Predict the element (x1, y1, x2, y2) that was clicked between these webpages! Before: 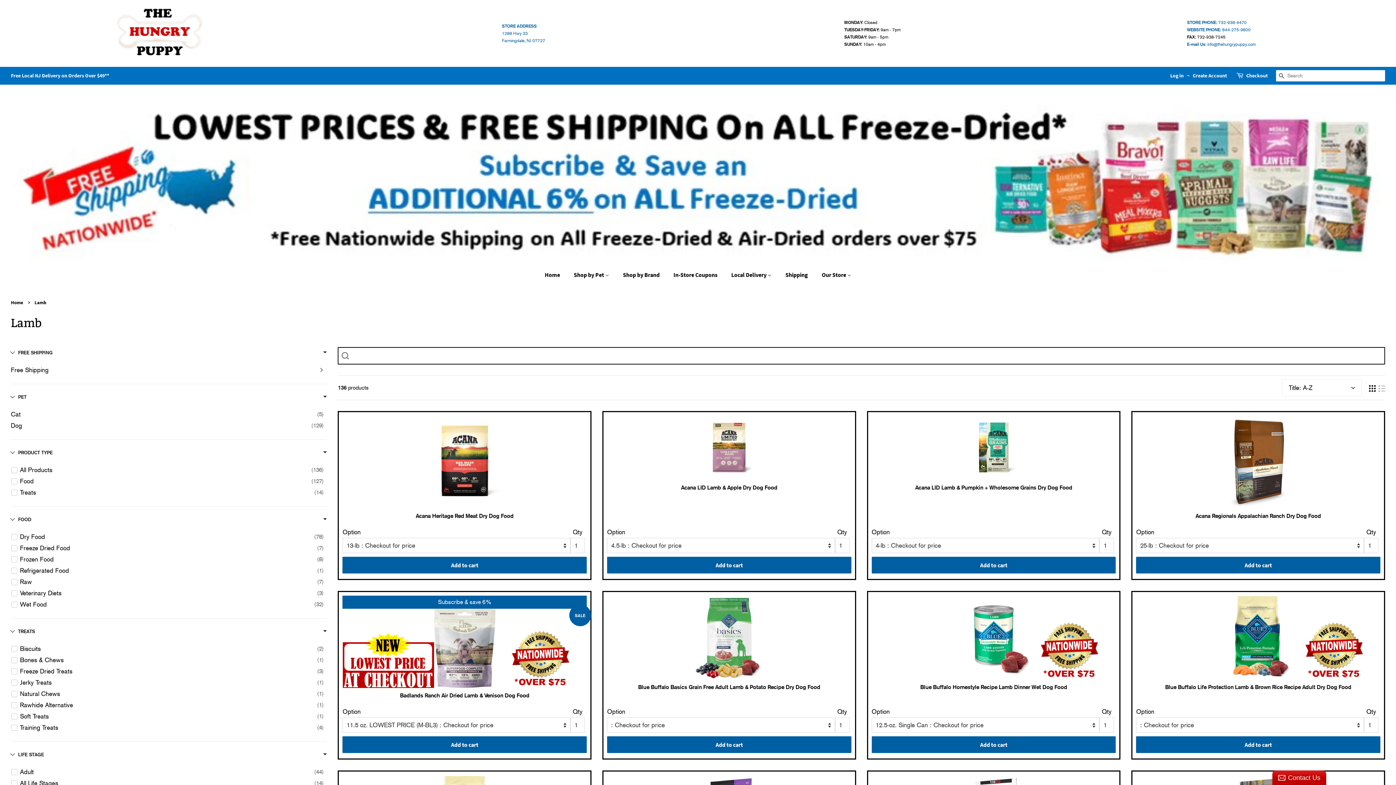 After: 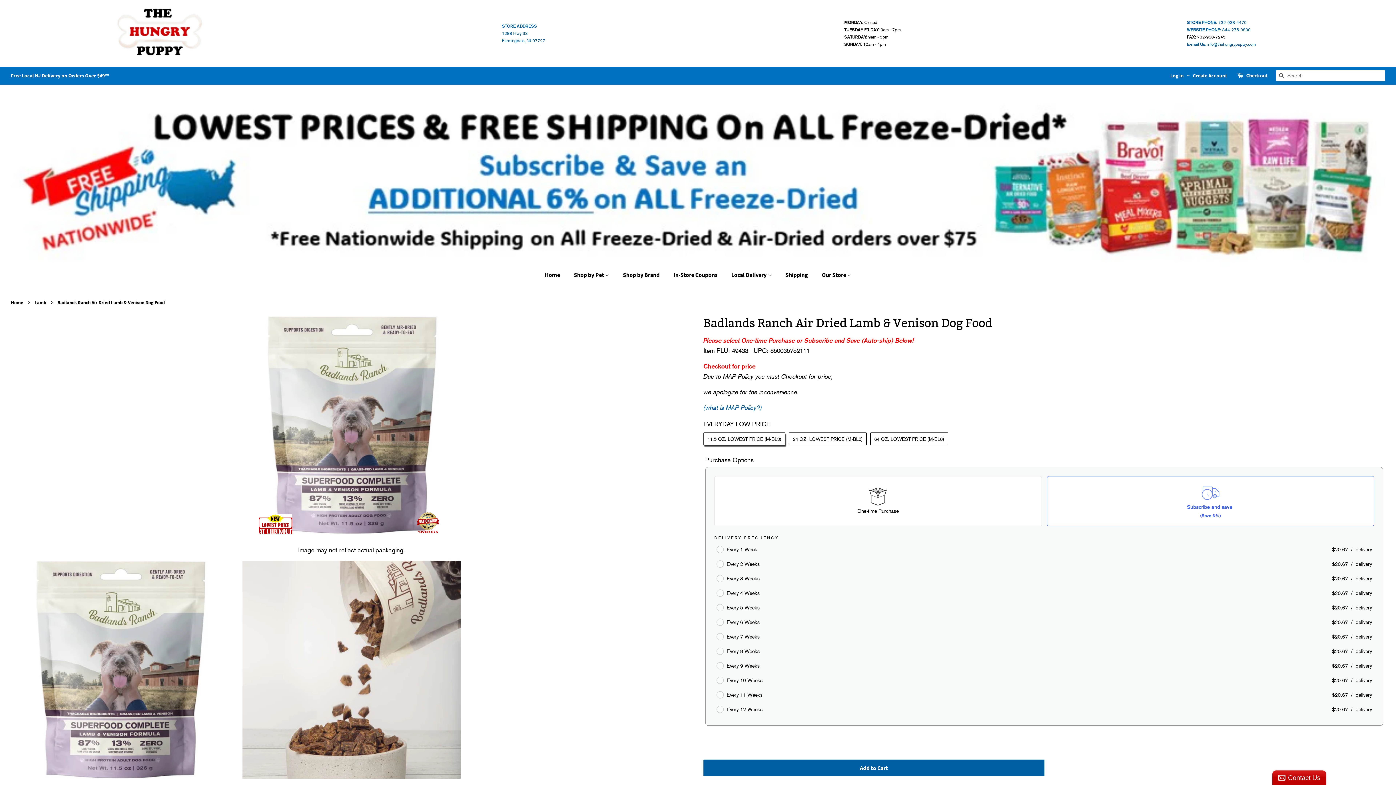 Action: bbox: (342, 596, 586, 706) label: Subscribe & save 6%
SALE

Badlands Ranch Air Dried Lamb & Venison Dog Food